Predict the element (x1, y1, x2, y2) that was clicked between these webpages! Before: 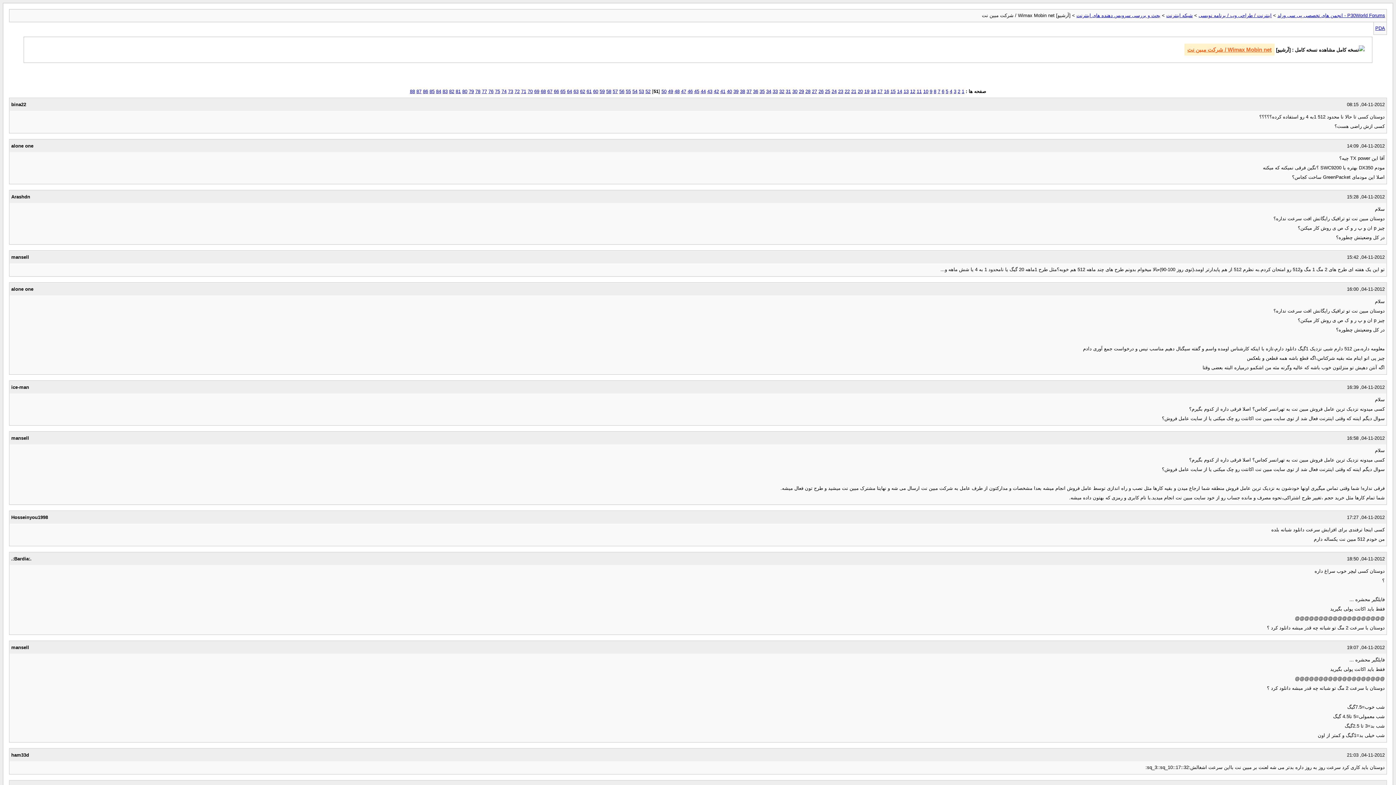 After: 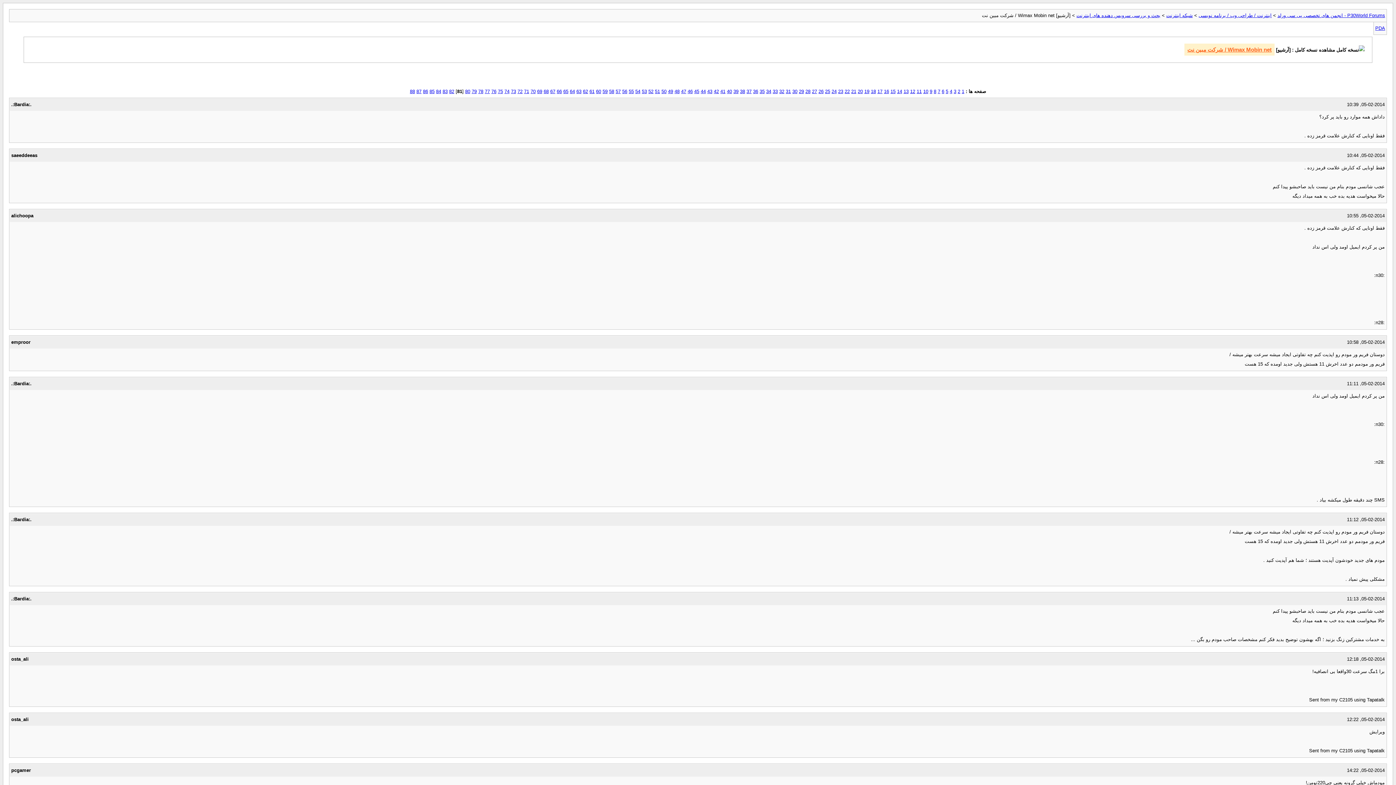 Action: label: 81 bbox: (455, 88, 460, 94)